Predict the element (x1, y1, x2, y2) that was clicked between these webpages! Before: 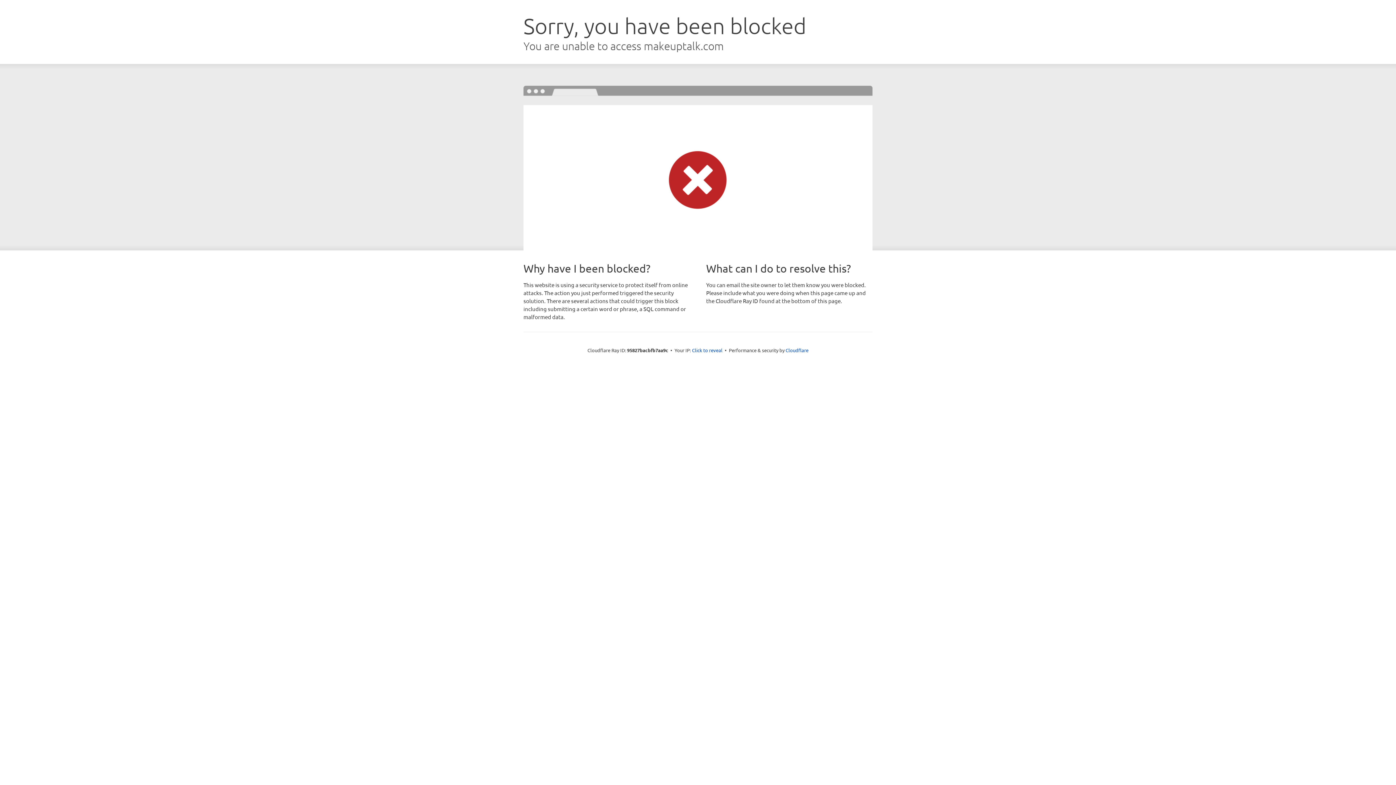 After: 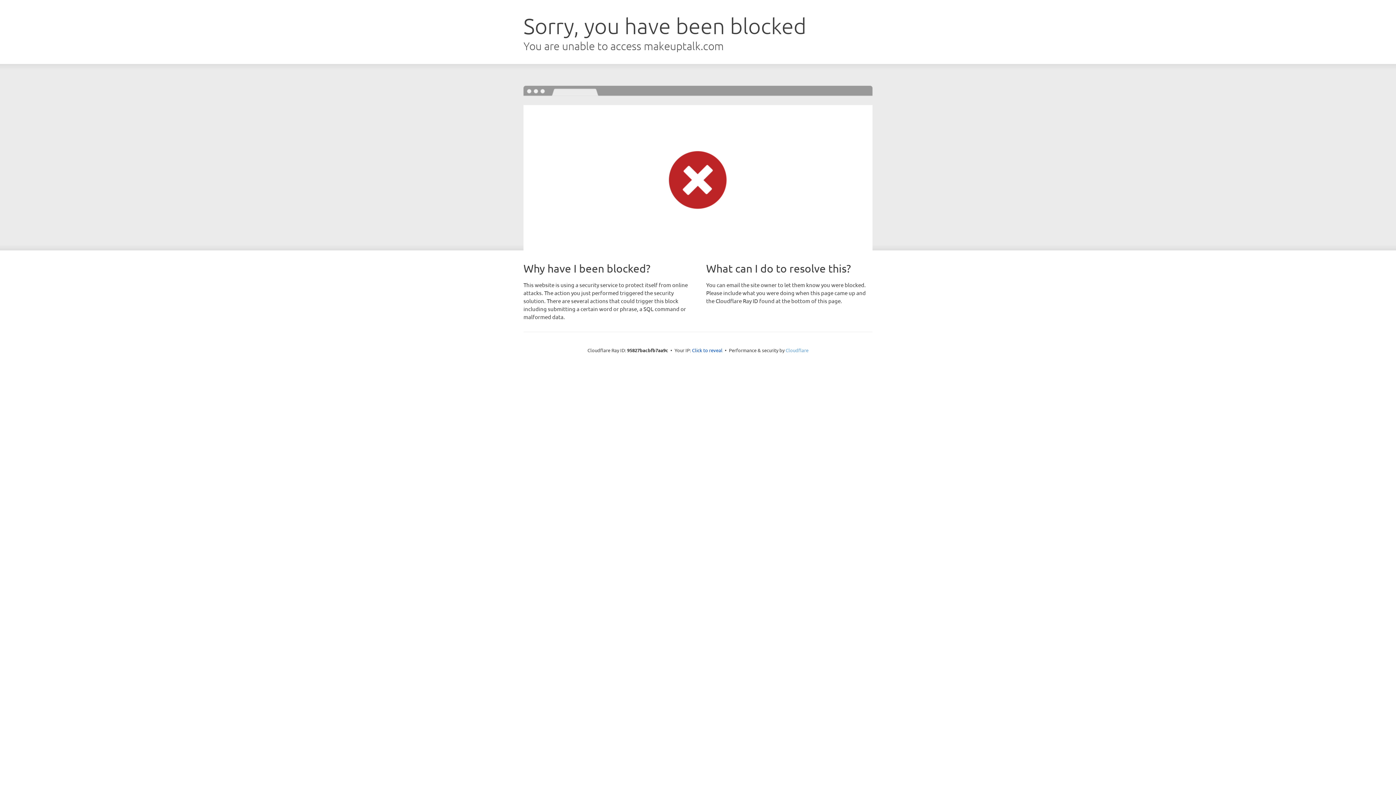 Action: bbox: (785, 347, 808, 353) label: Cloudflare